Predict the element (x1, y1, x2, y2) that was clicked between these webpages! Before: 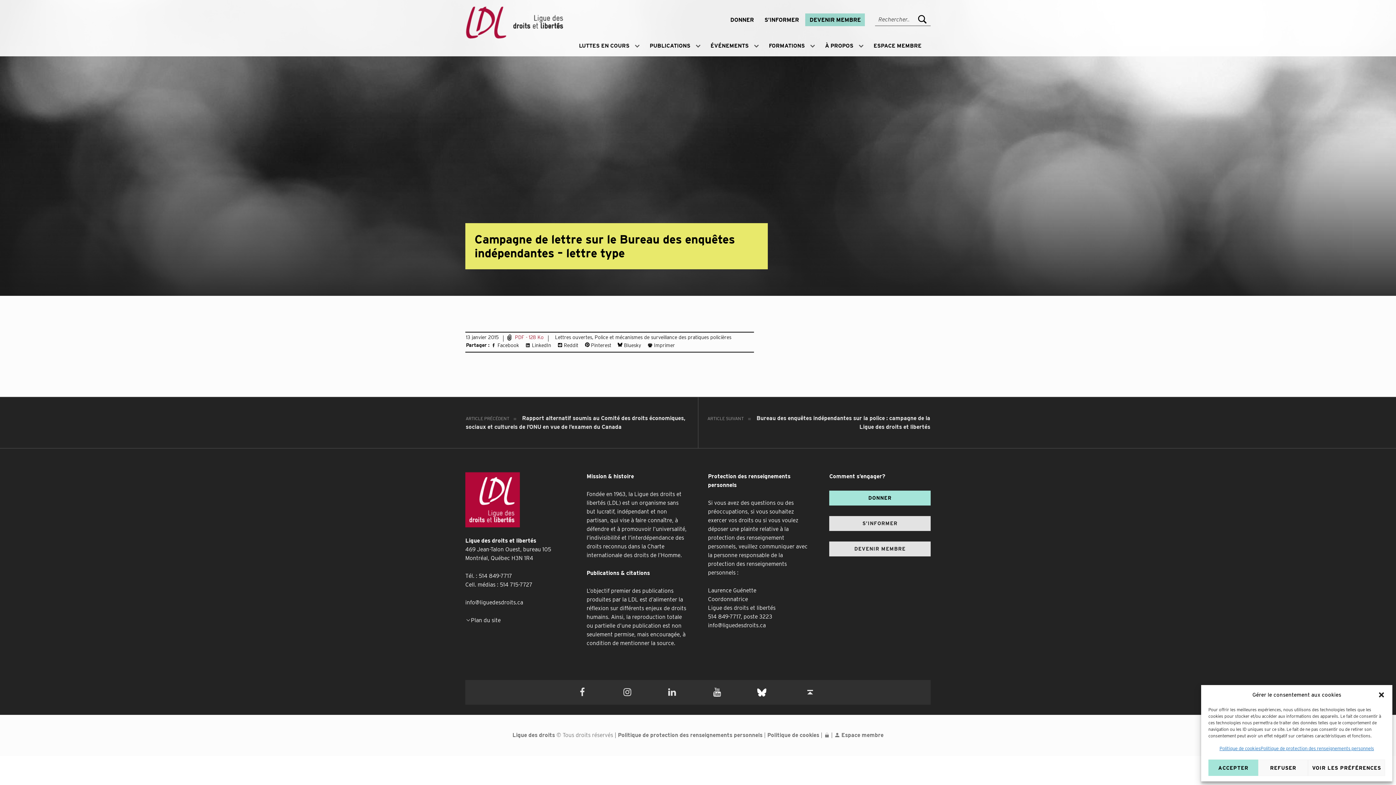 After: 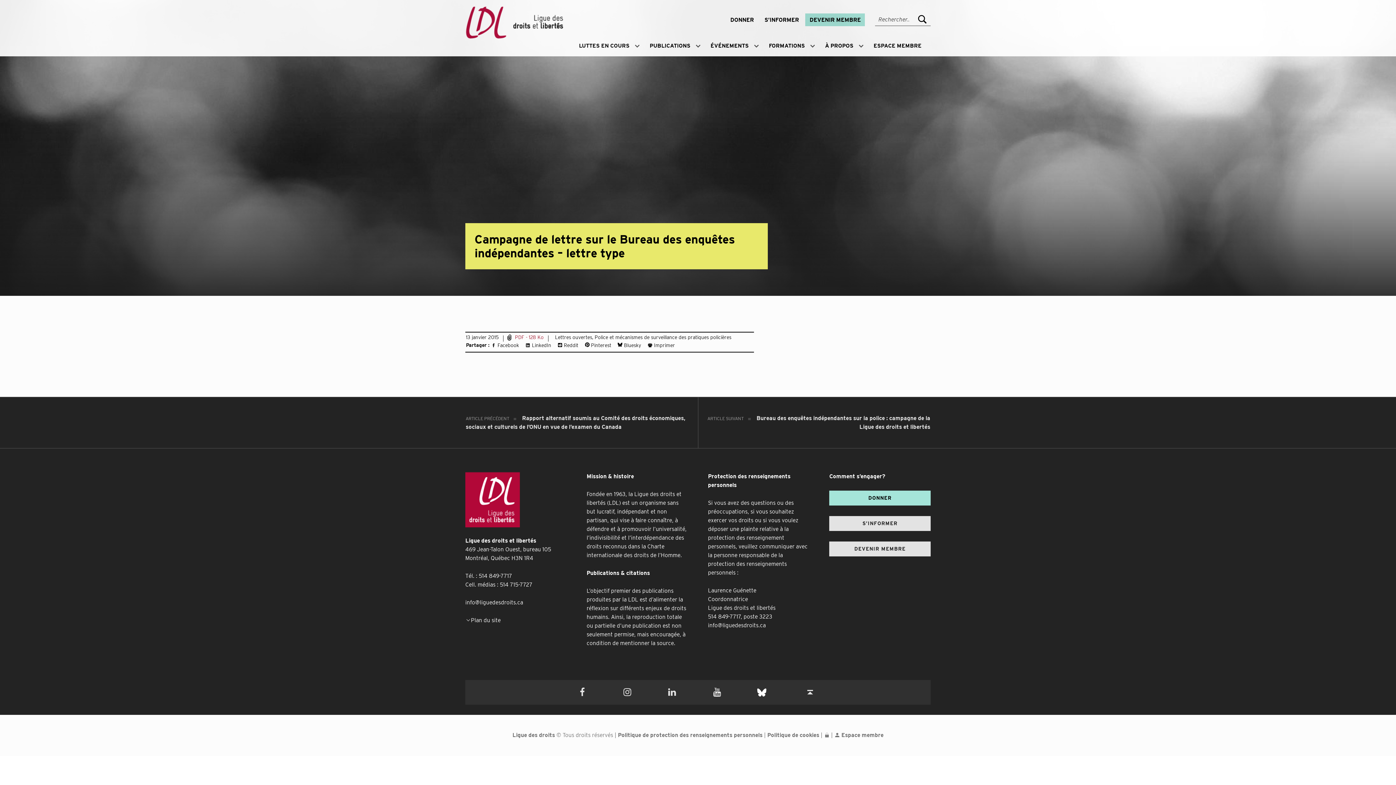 Action: bbox: (1258, 760, 1308, 776) label: REFUSER